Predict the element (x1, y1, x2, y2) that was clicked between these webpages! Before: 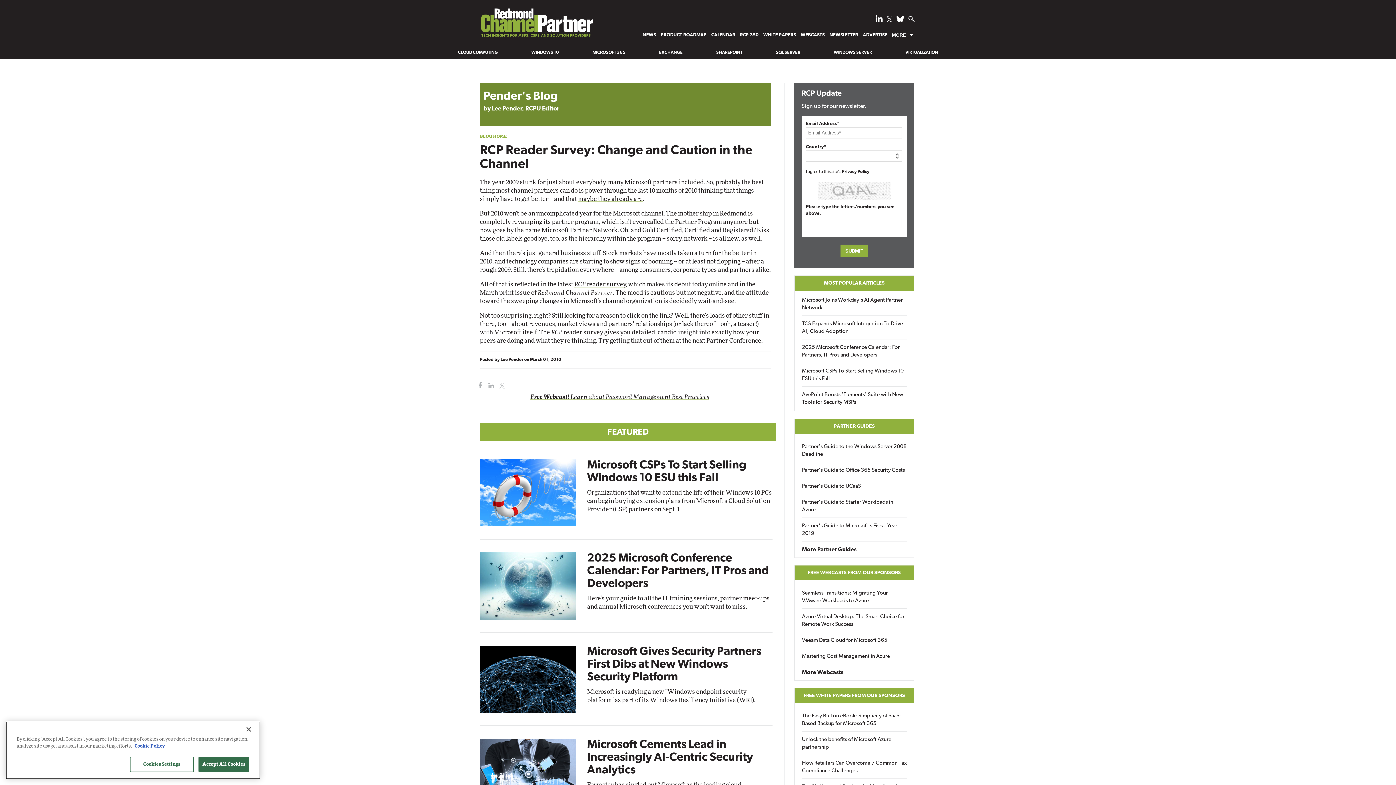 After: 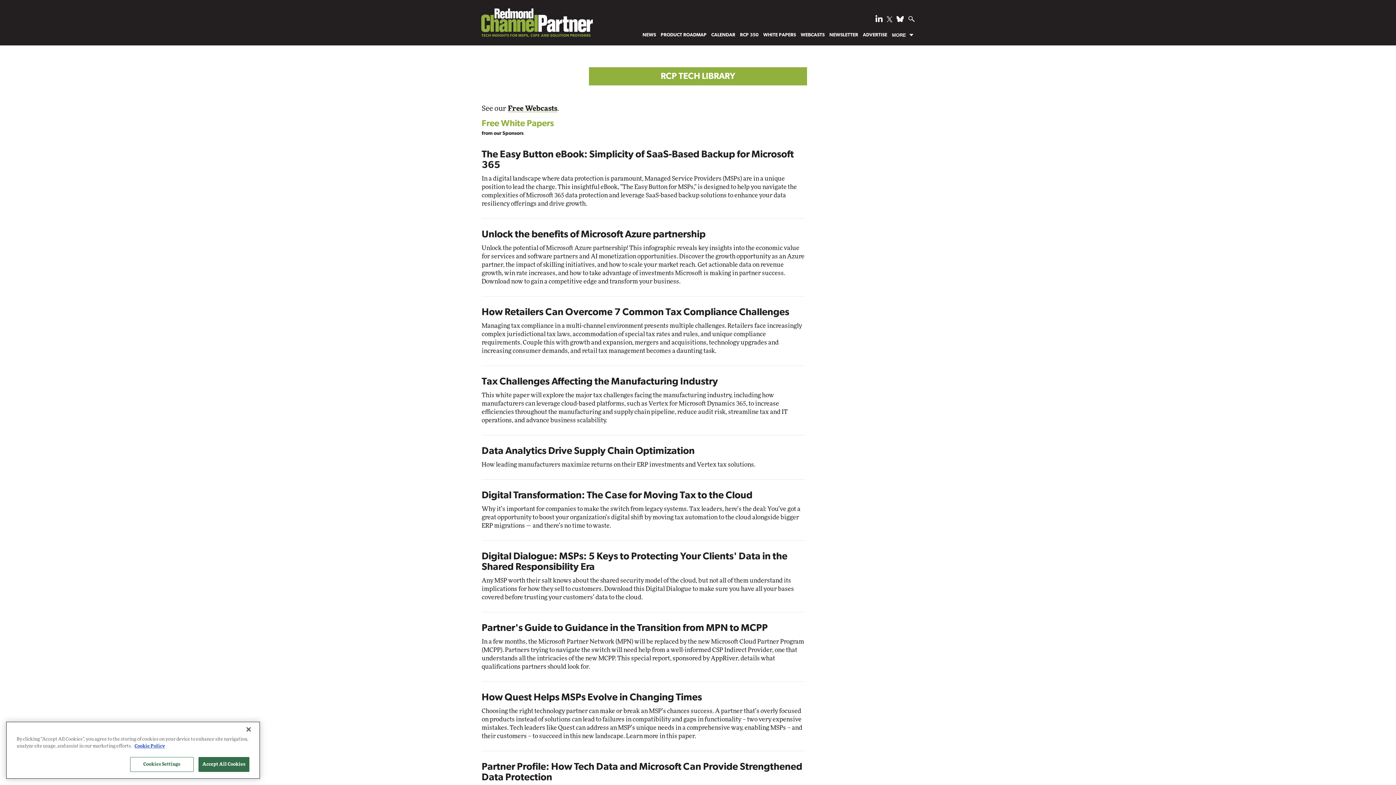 Action: bbox: (761, 29, 798, 40) label: WHITE PAPERS